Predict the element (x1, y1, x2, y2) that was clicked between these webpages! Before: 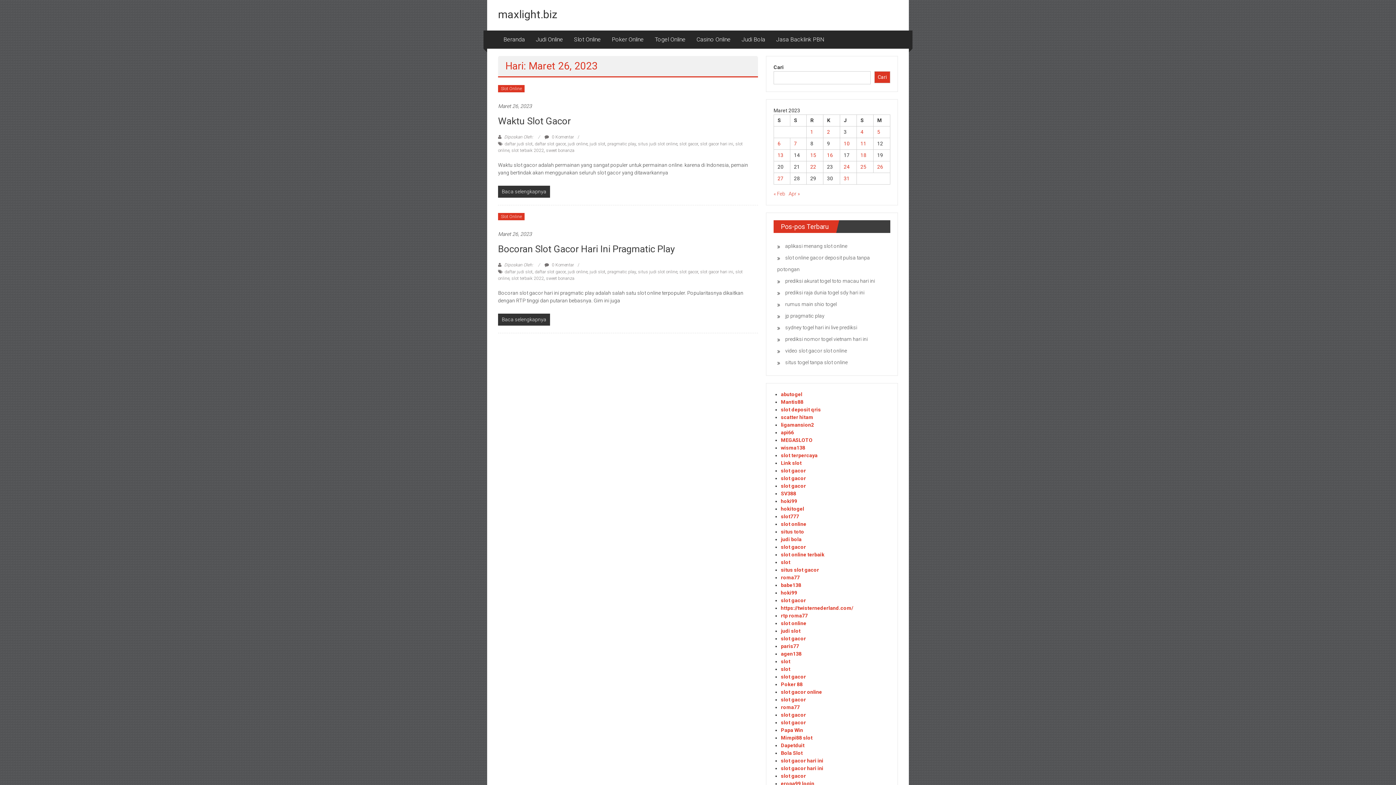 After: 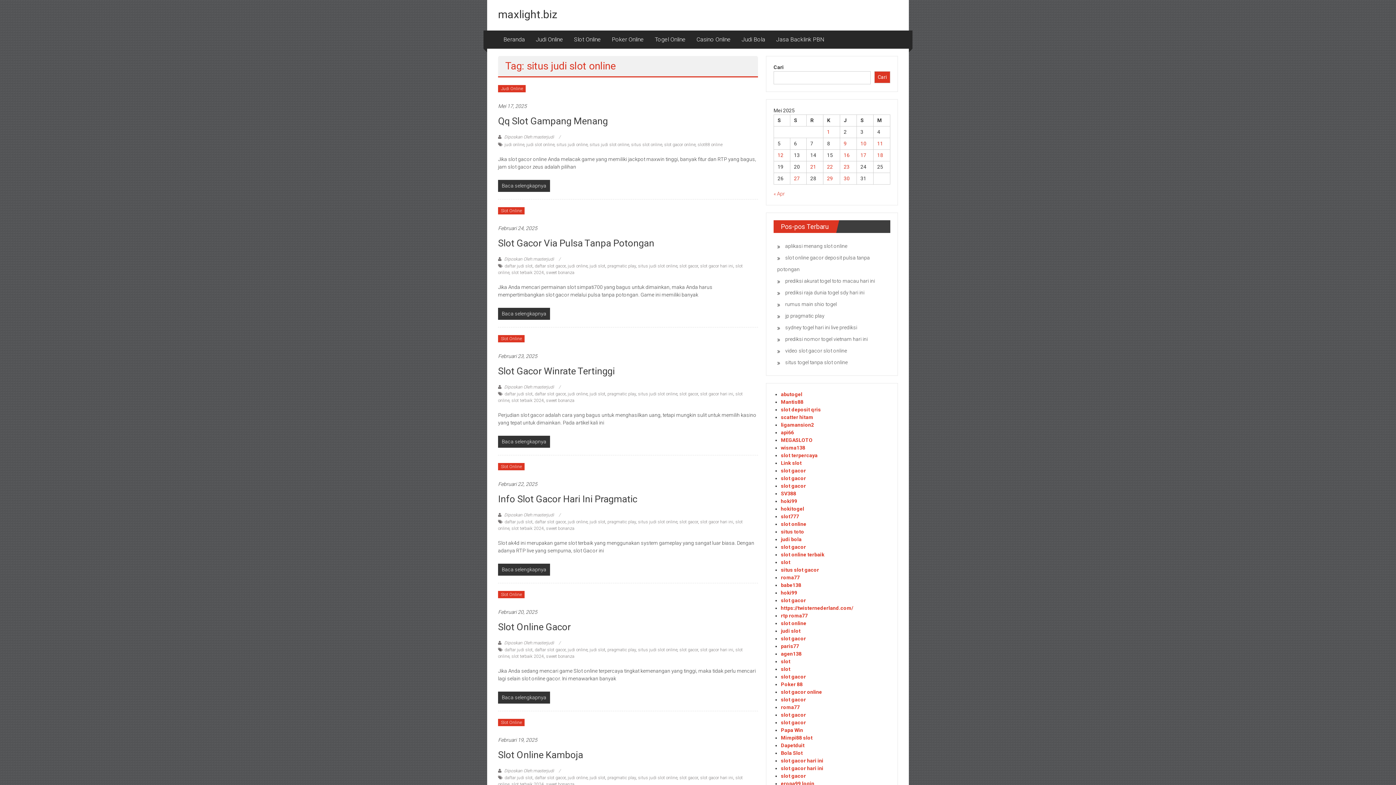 Action: label: situs judi slot online bbox: (638, 269, 677, 274)